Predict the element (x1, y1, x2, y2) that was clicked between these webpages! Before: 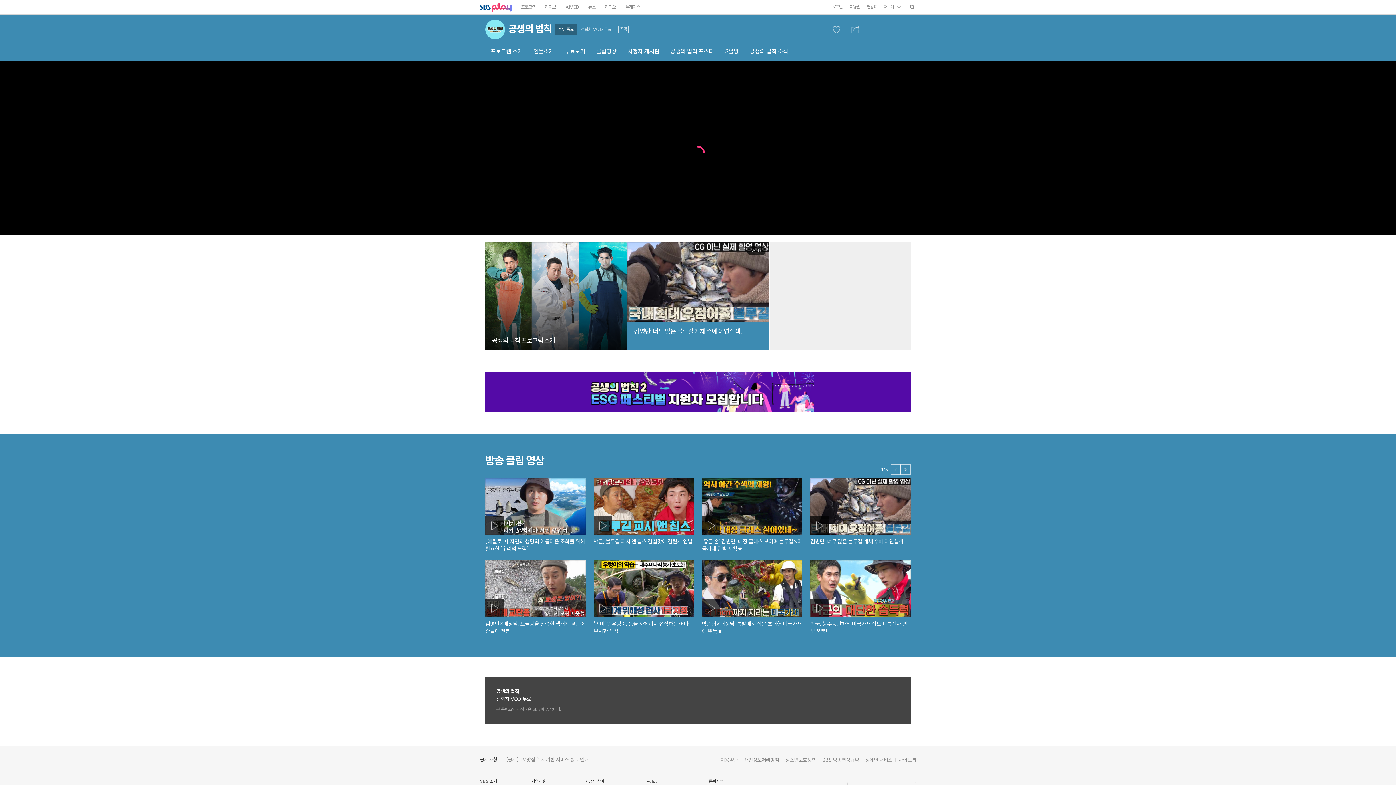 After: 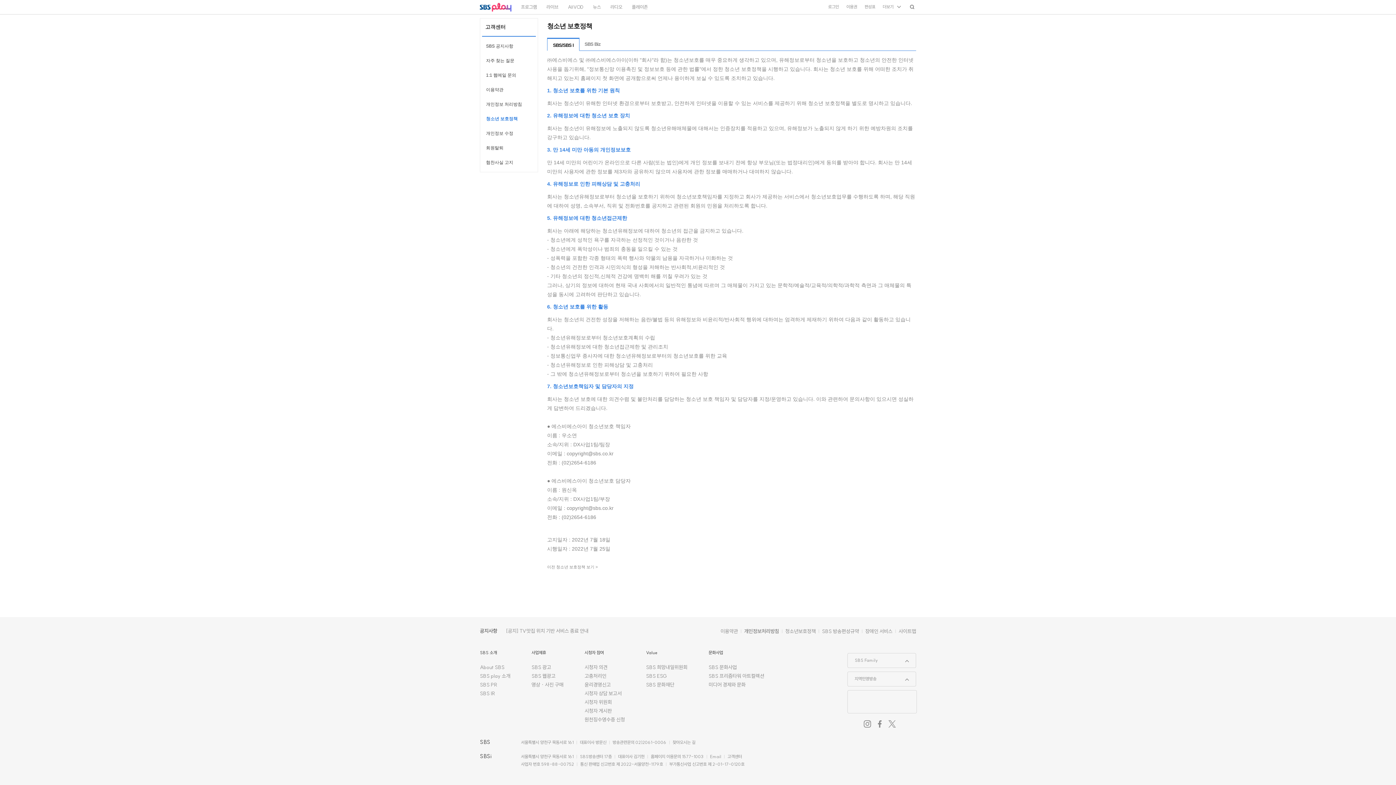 Action: label: 청소년보호정책 bbox: (785, 756, 816, 763)